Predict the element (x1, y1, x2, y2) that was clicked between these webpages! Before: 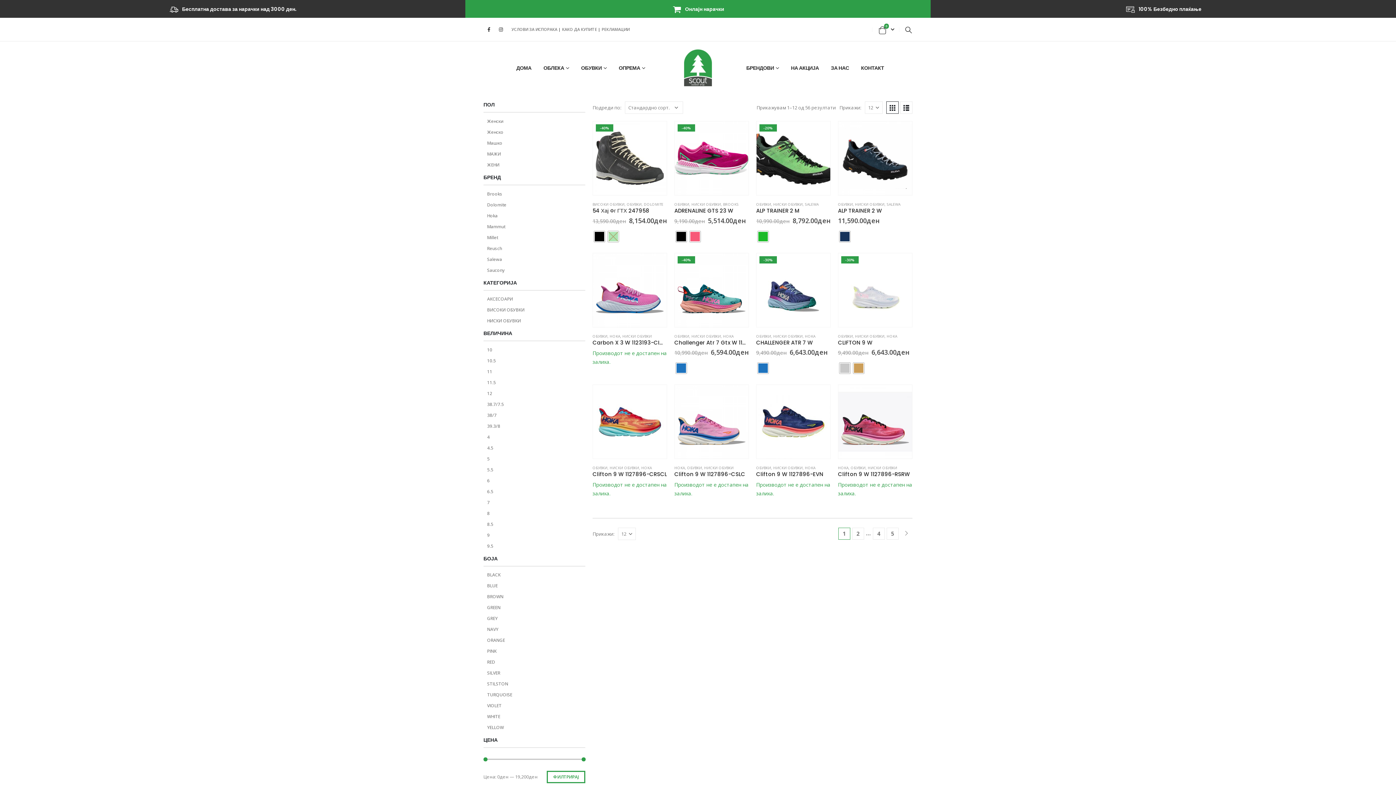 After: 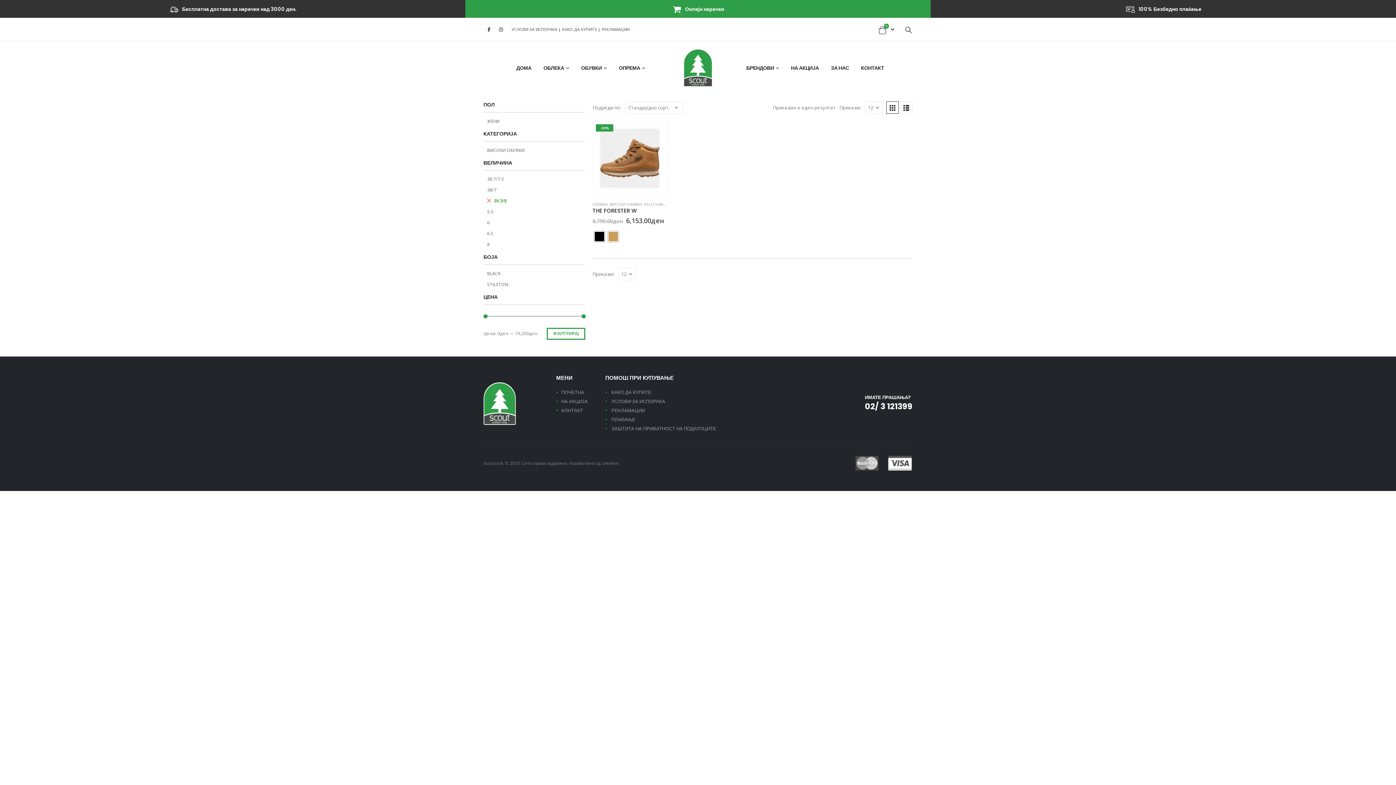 Action: bbox: (487, 422, 583, 430) label: 39.3/8